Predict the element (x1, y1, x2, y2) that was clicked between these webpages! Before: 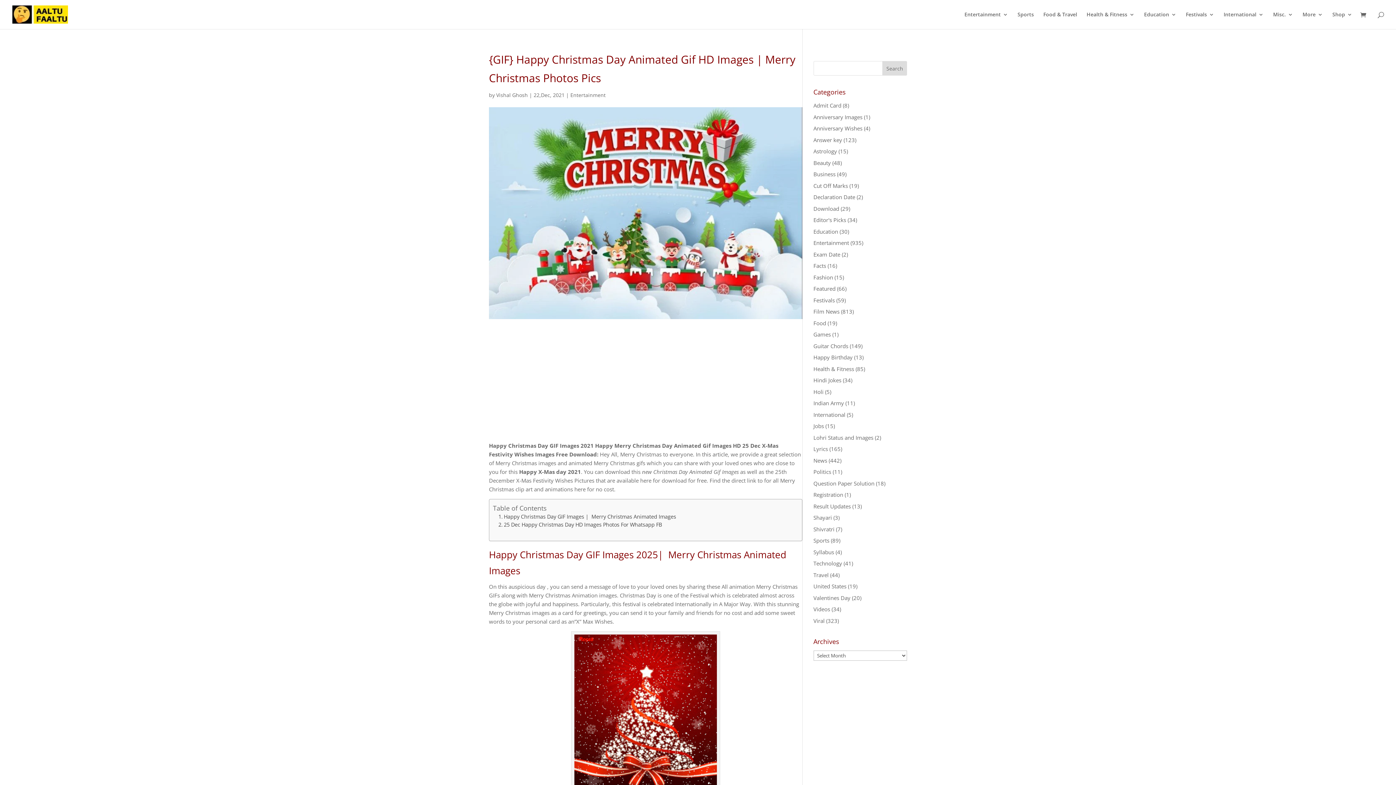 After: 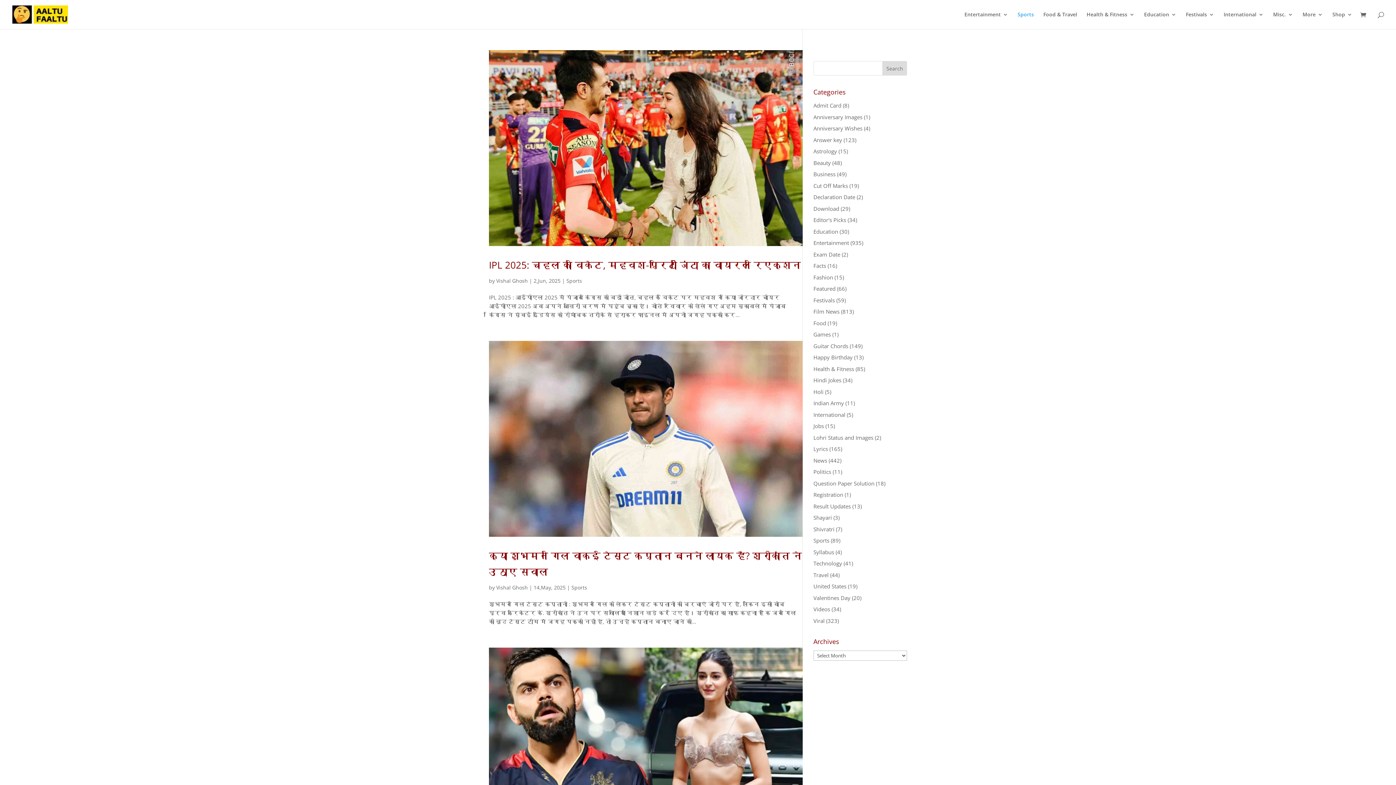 Action: label: Sports bbox: (1017, 12, 1034, 29)